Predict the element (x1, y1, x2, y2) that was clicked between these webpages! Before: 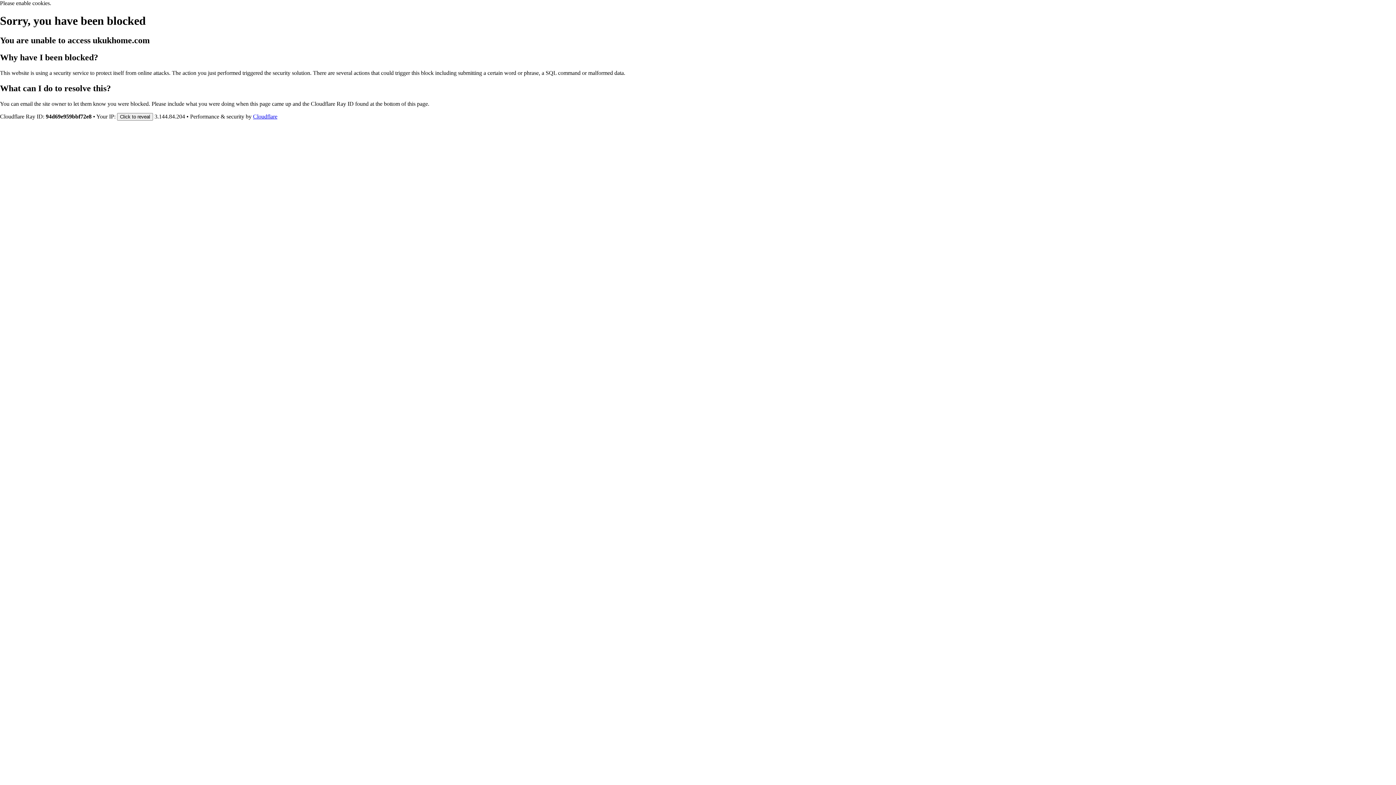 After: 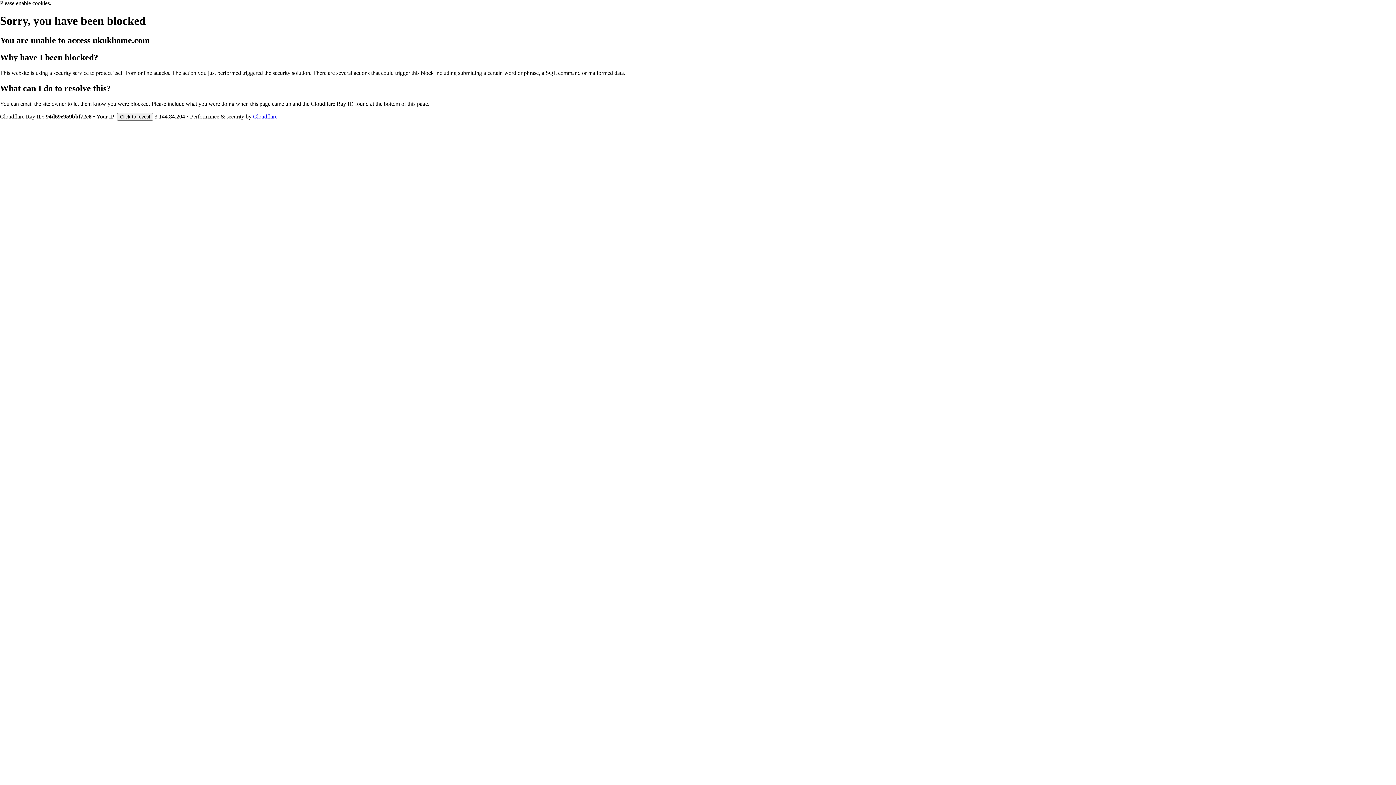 Action: label: Cloudflare bbox: (253, 113, 277, 119)